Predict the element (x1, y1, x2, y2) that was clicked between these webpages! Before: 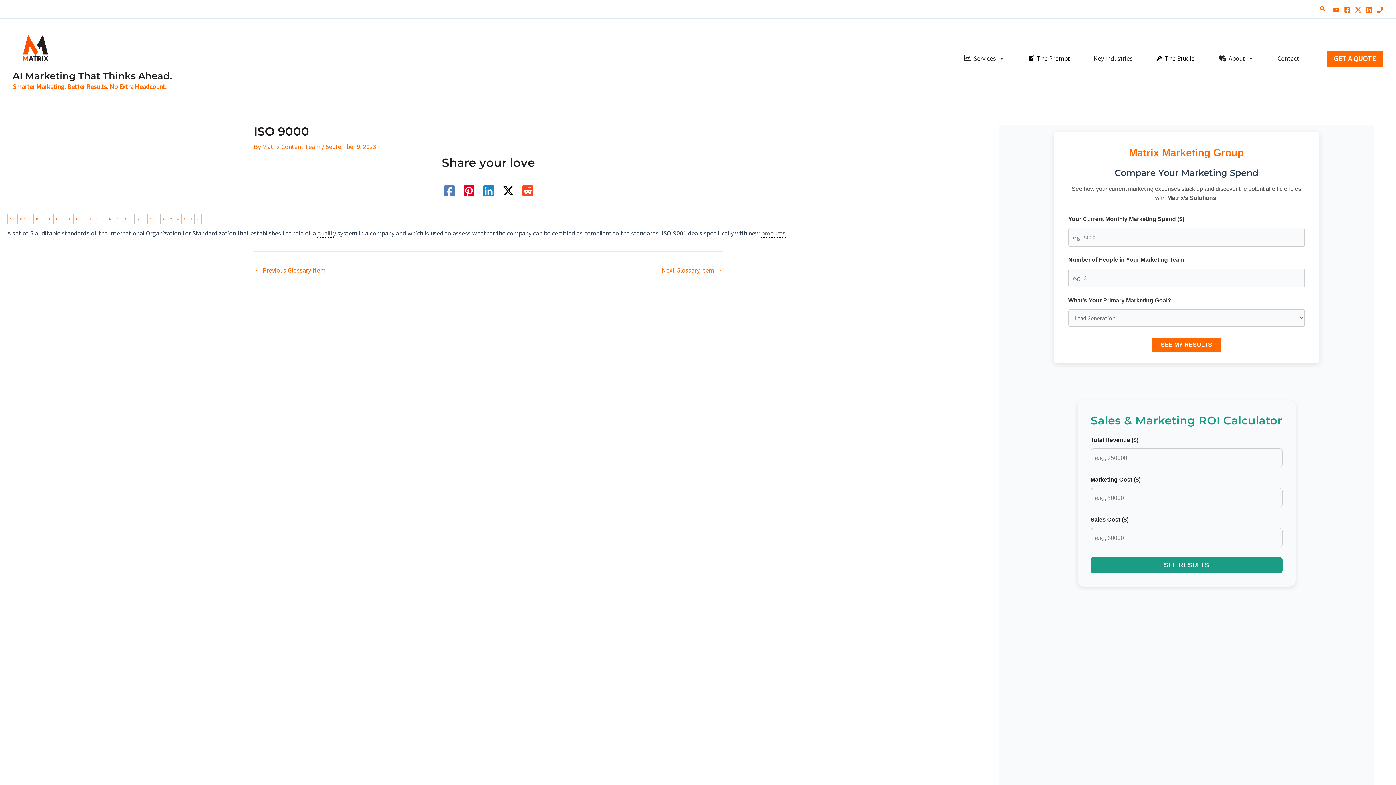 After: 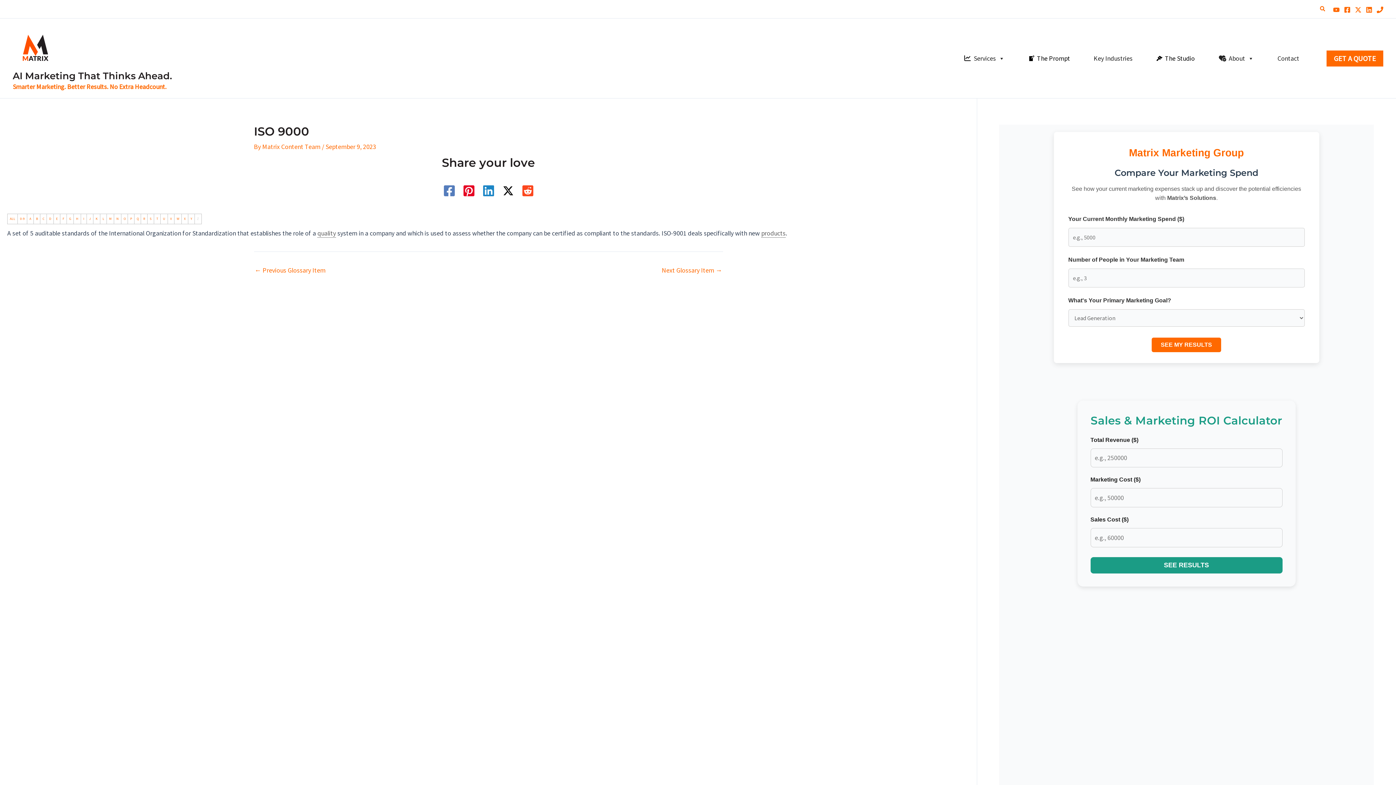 Action: label: Y bbox: (188, 213, 194, 224)